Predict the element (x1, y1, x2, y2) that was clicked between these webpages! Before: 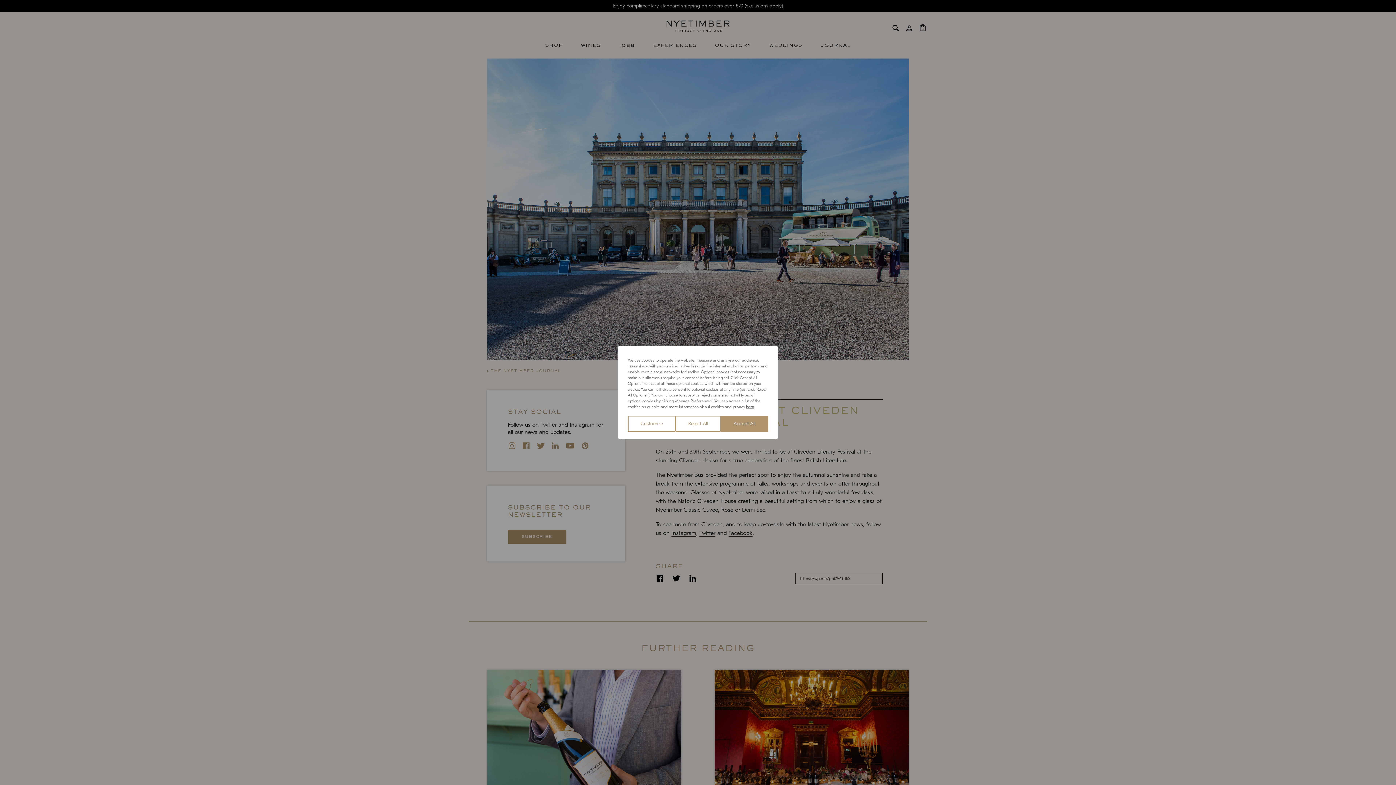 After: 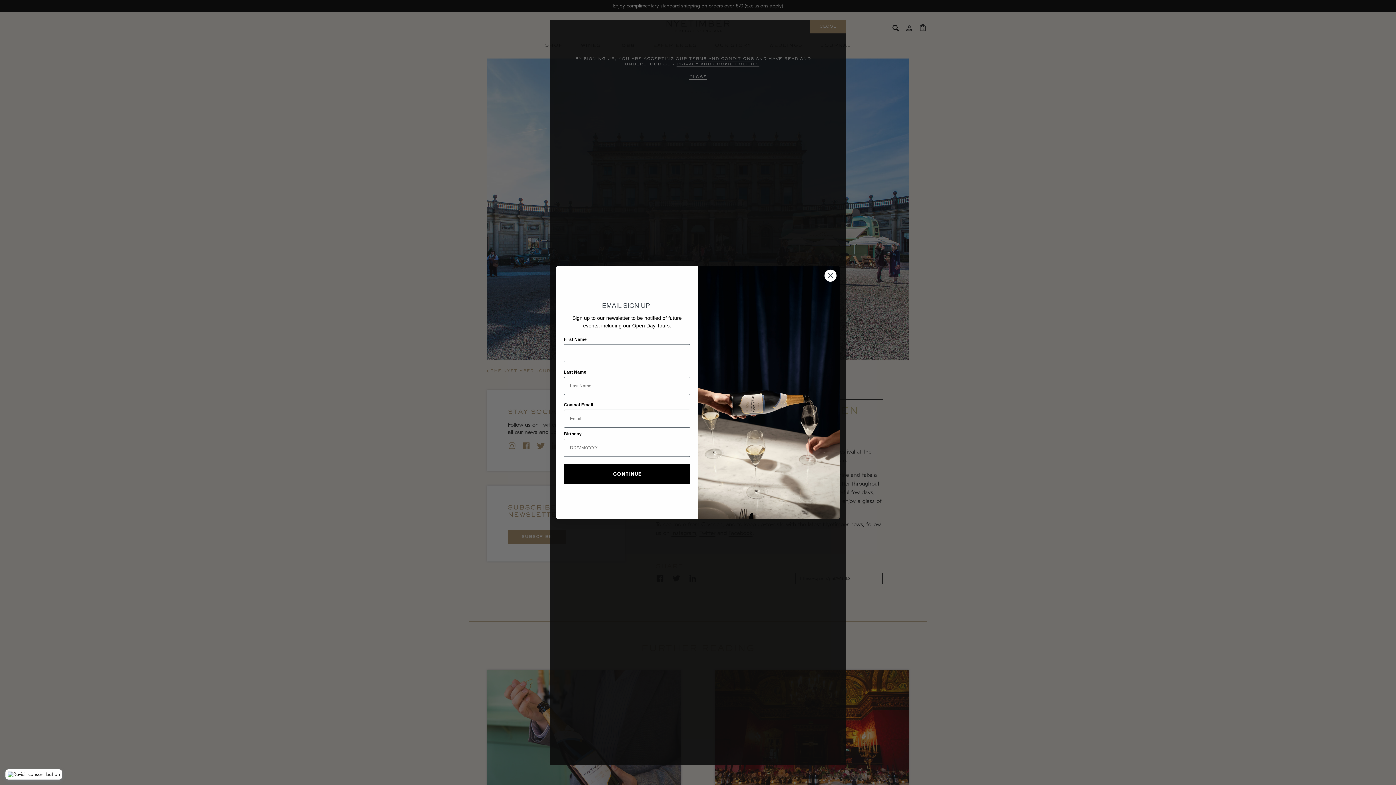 Action: label: Accept All bbox: (720, 416, 768, 432)